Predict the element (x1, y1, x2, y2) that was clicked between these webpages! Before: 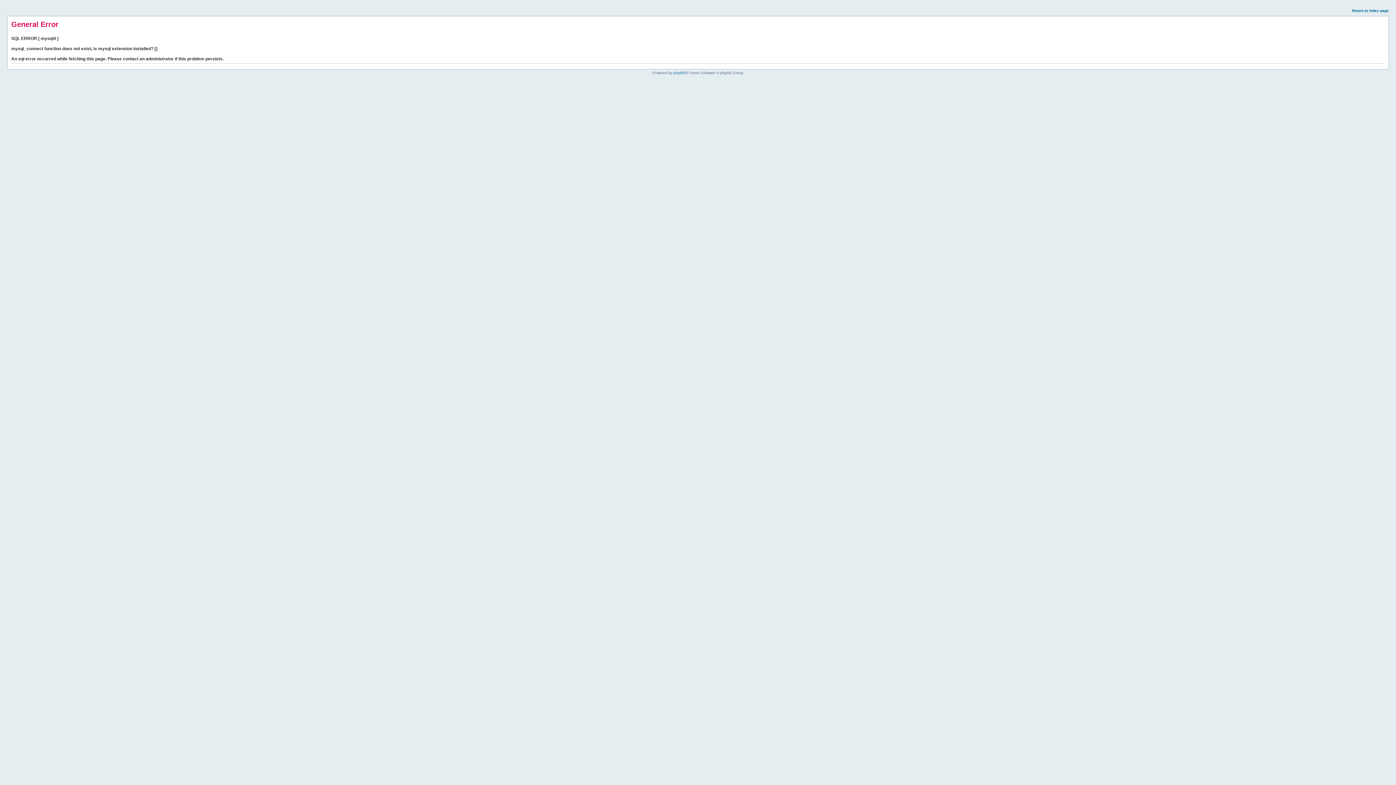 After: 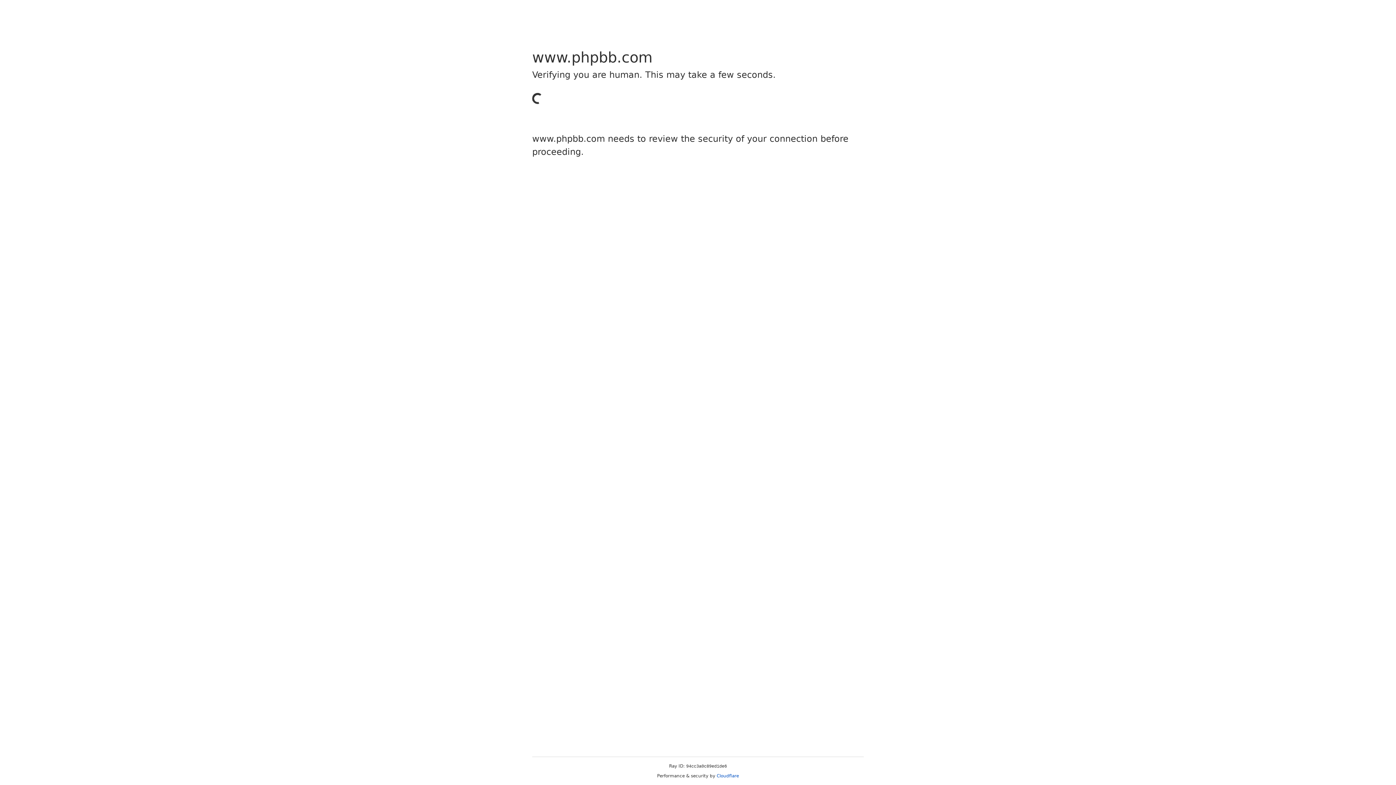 Action: label: phpBB bbox: (673, 70, 685, 74)